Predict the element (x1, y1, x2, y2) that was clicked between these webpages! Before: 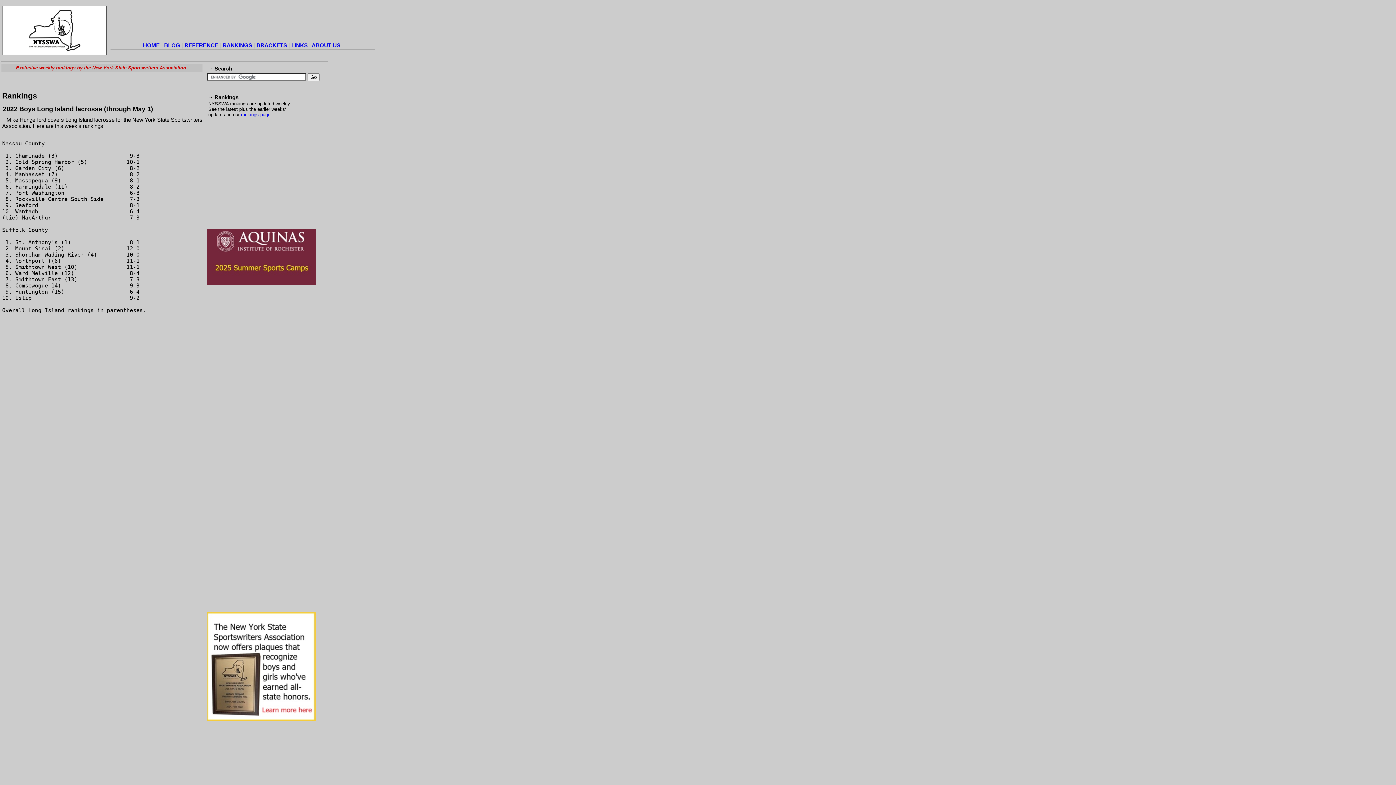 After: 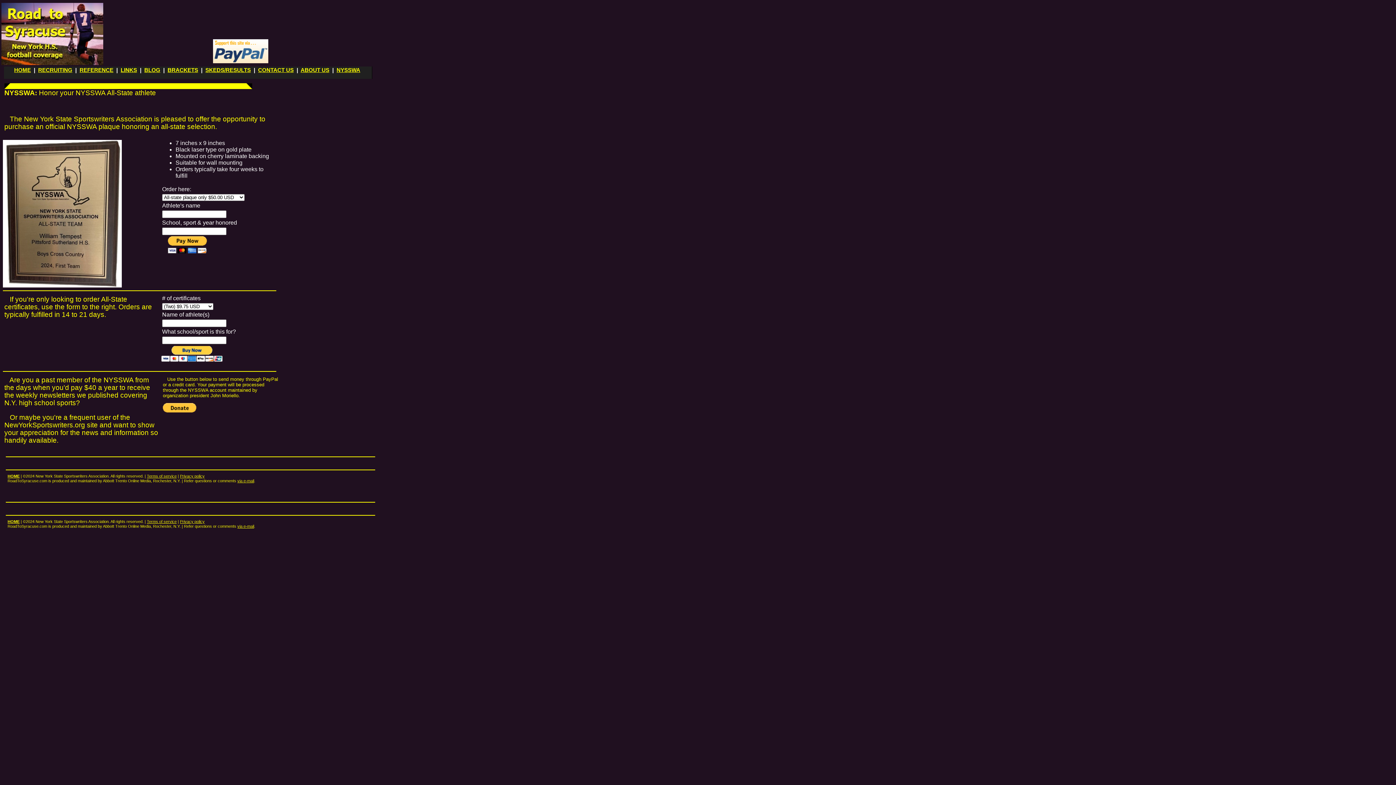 Action: bbox: (206, 716, 316, 722)